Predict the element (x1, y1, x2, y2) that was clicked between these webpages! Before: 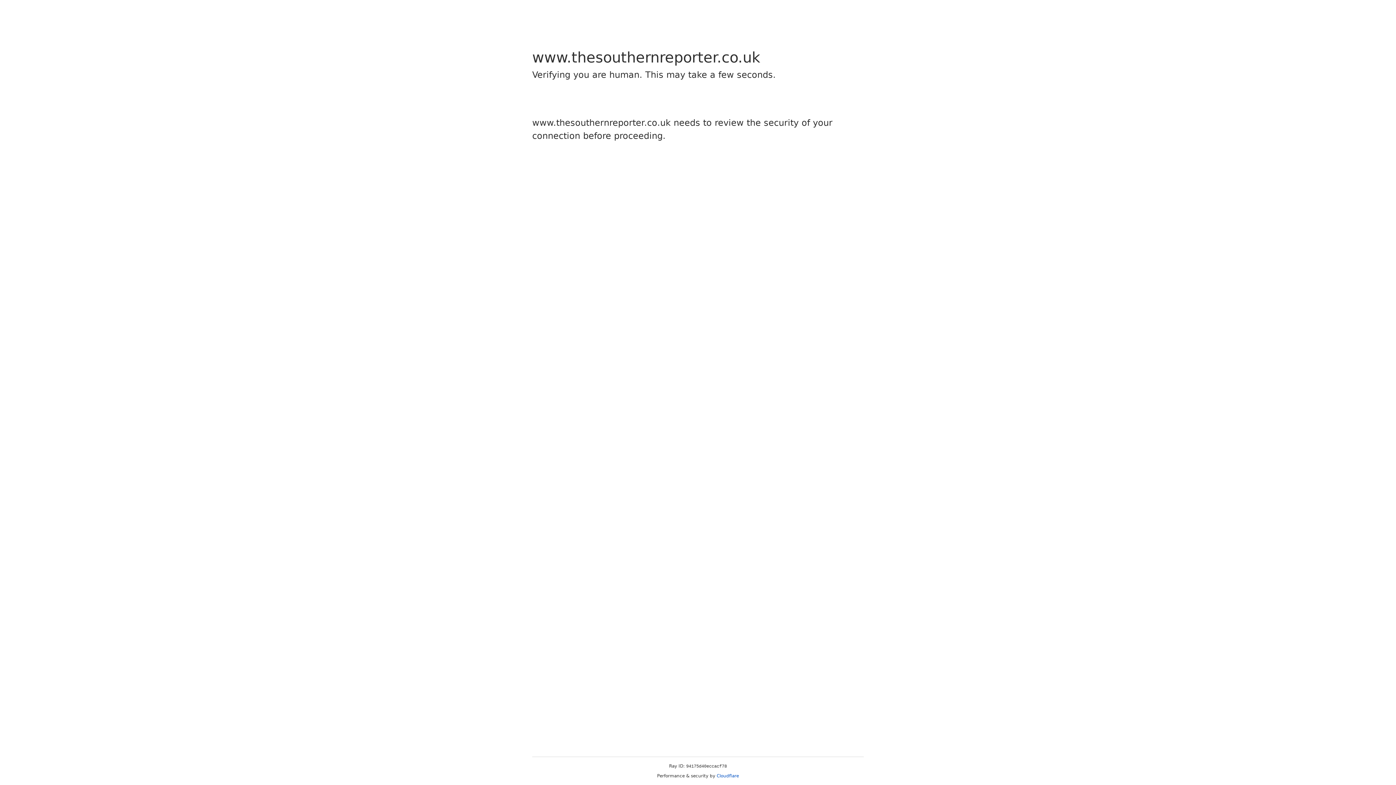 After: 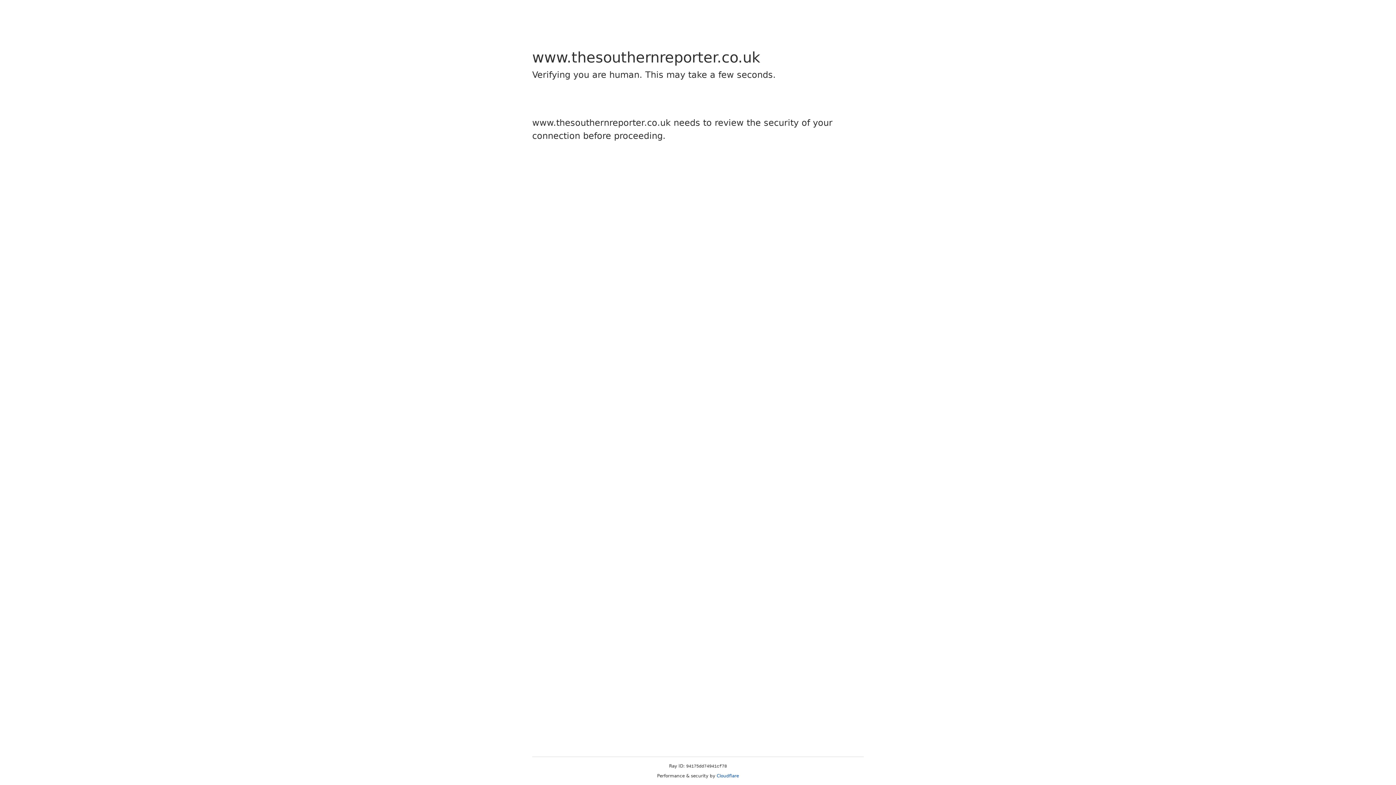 Action: bbox: (716, 773, 739, 778) label: Cloudflare